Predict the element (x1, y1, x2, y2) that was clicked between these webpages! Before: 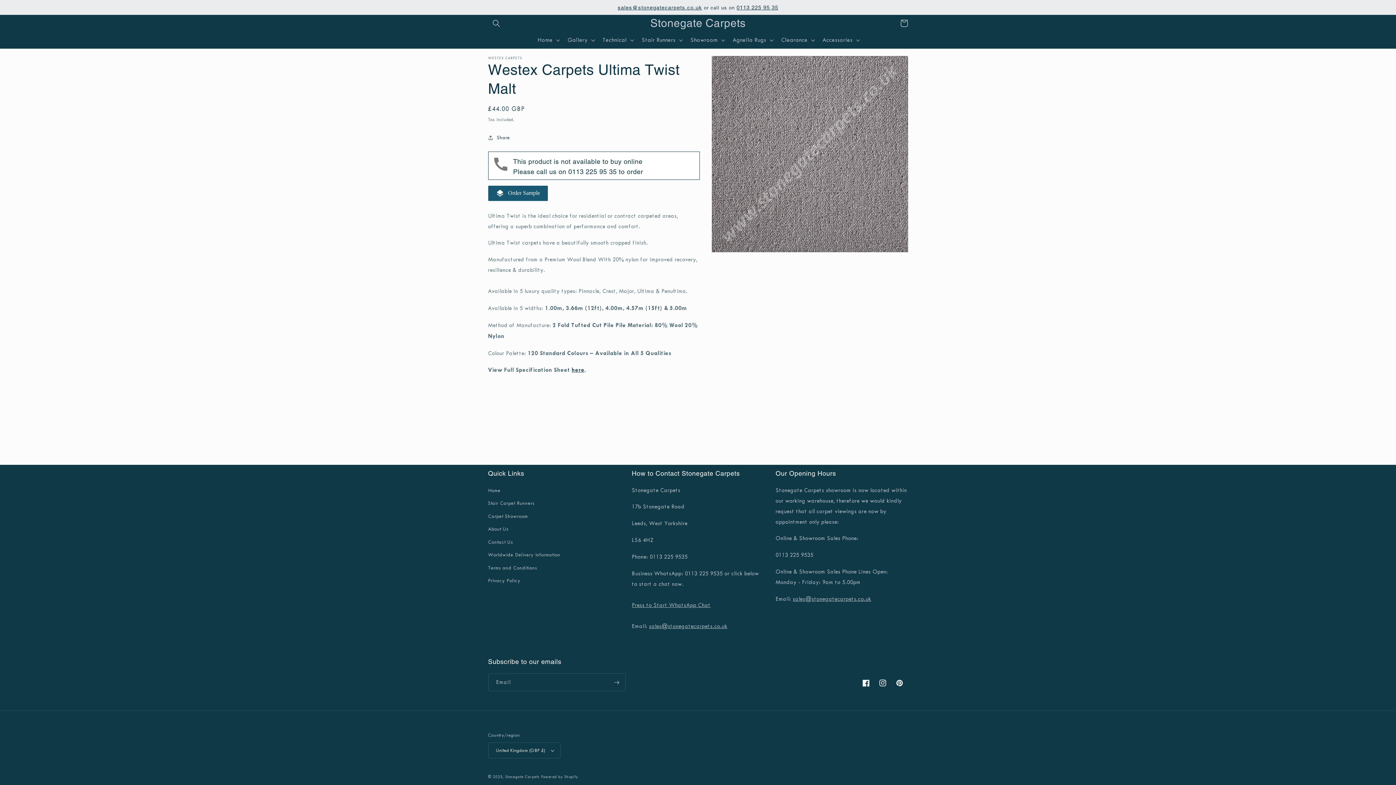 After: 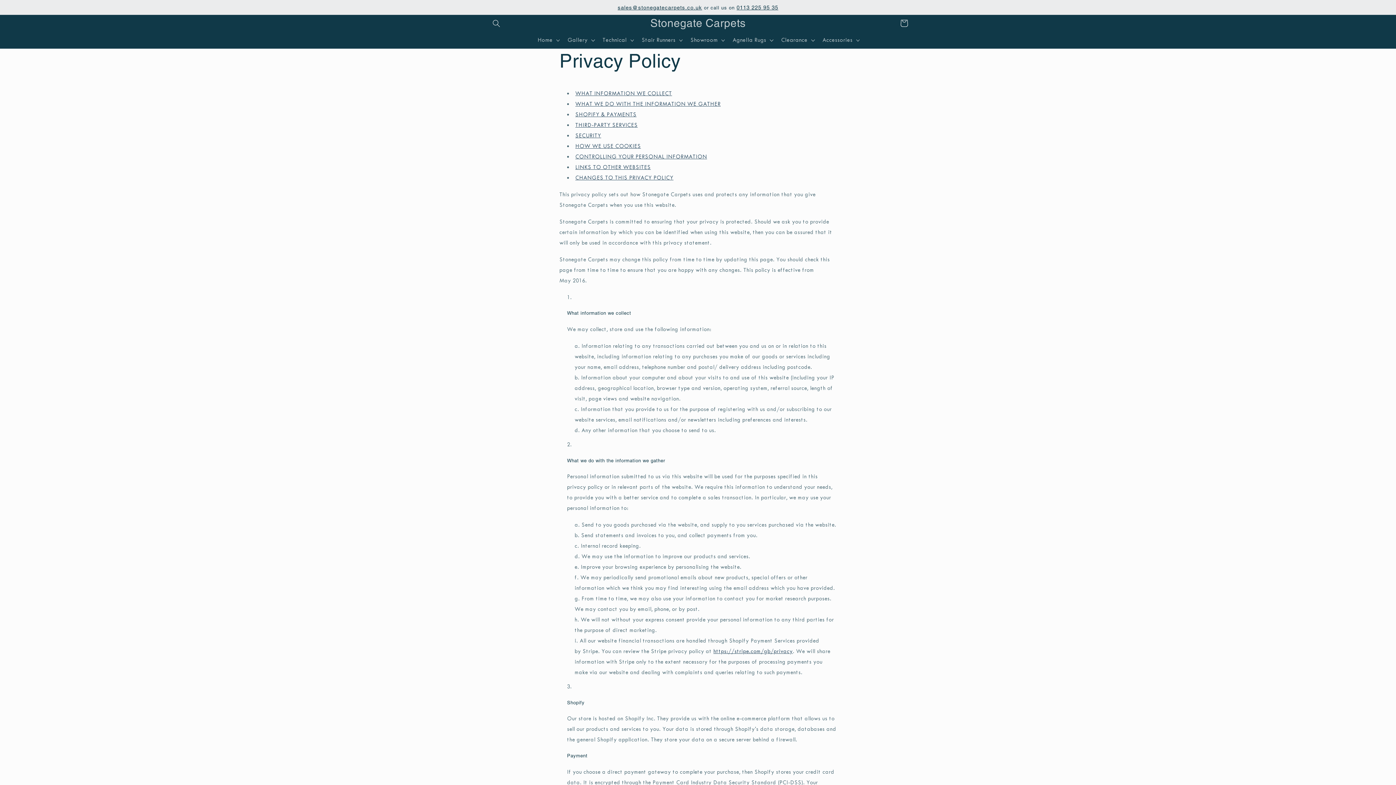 Action: label: Privacy Policy bbox: (488, 574, 520, 587)